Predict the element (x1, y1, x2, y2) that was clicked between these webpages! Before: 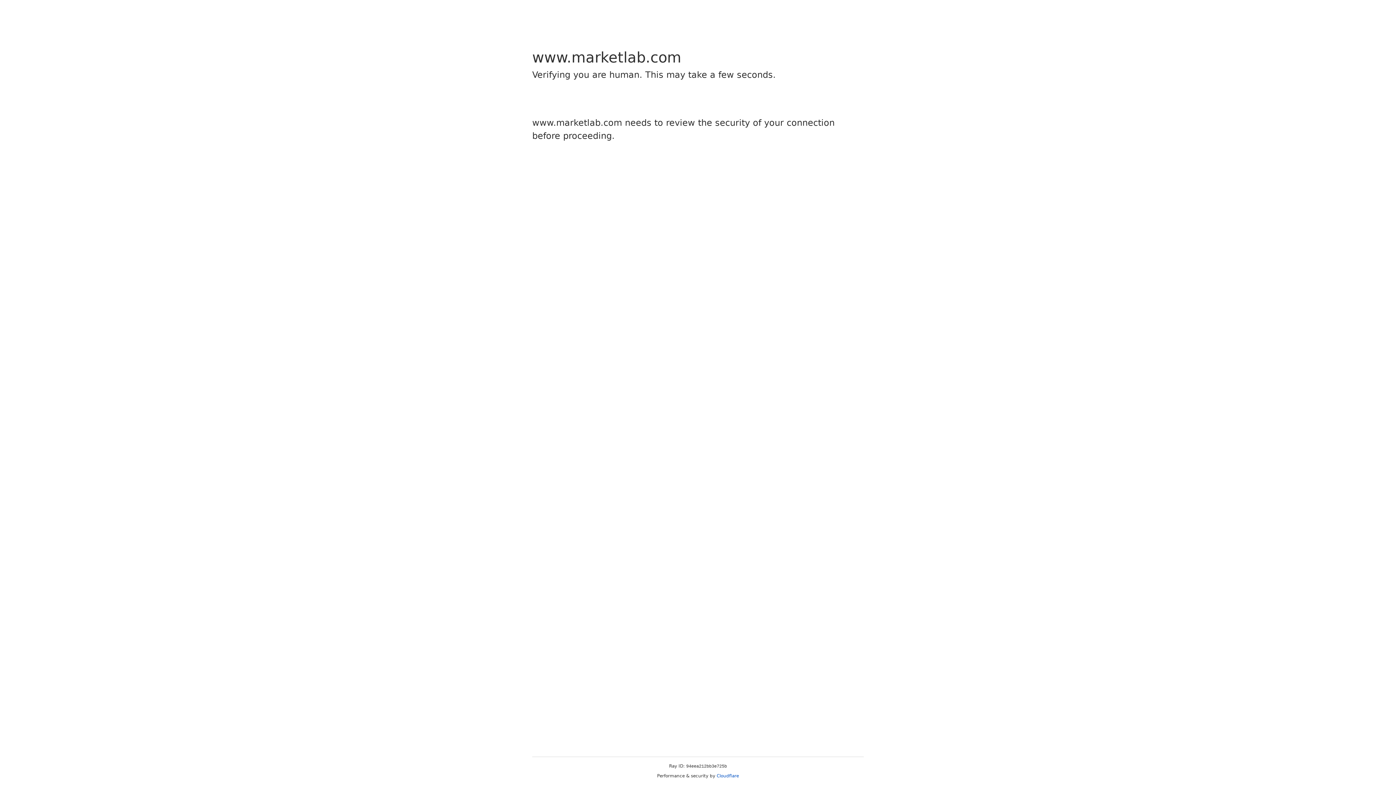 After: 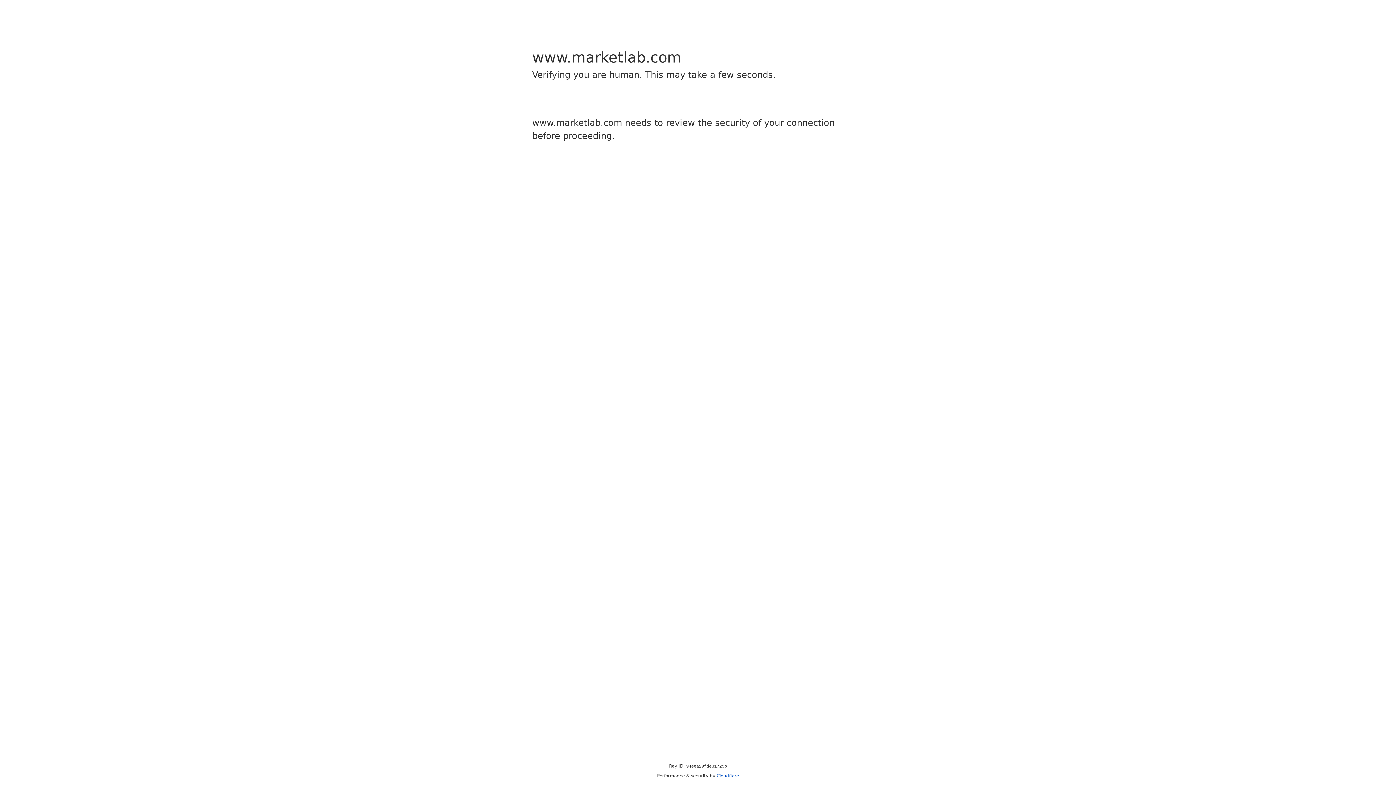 Action: bbox: (716, 773, 739, 778) label: Cloudflare